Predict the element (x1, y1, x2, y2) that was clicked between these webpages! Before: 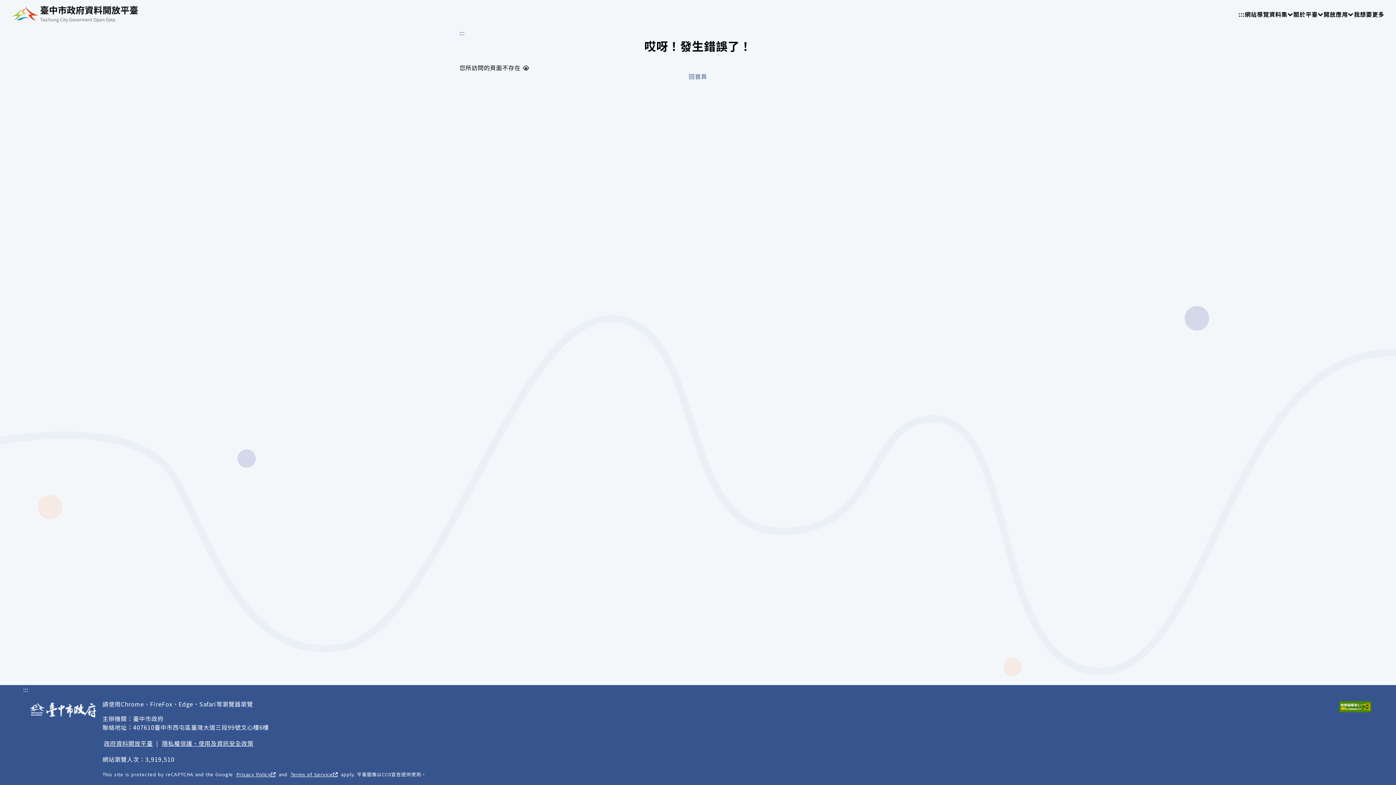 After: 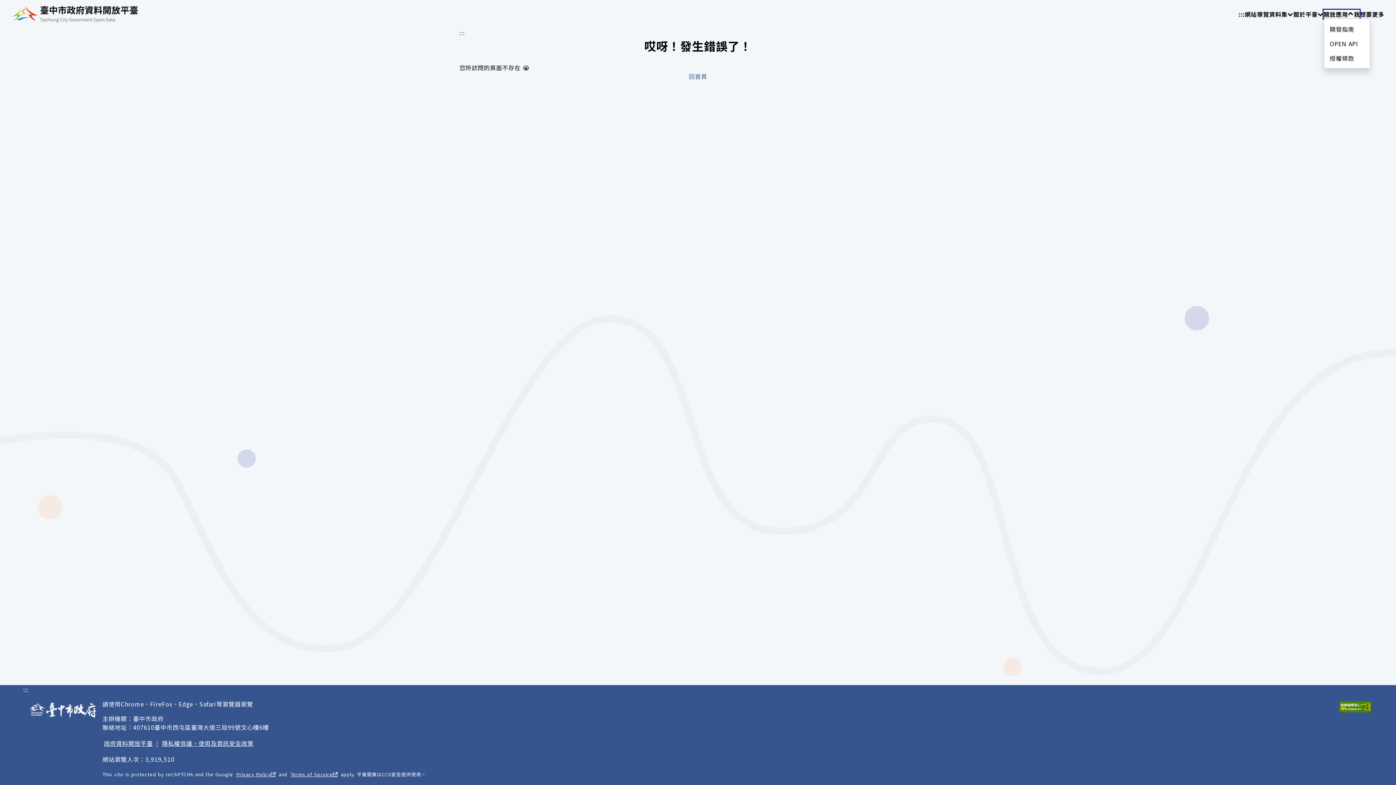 Action: bbox: (1323, 9, 1360, 18) label: 開放應用
請使用 TAB 操作選單